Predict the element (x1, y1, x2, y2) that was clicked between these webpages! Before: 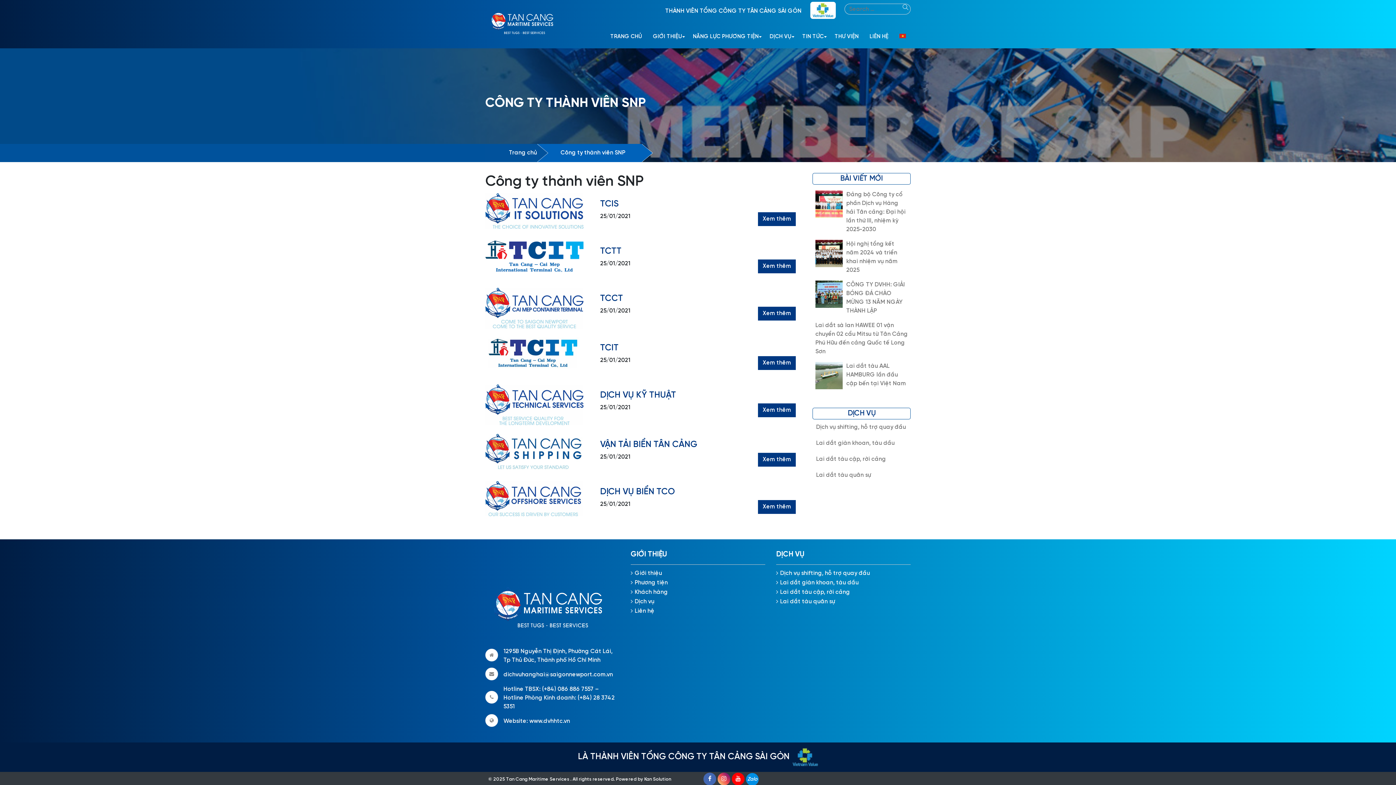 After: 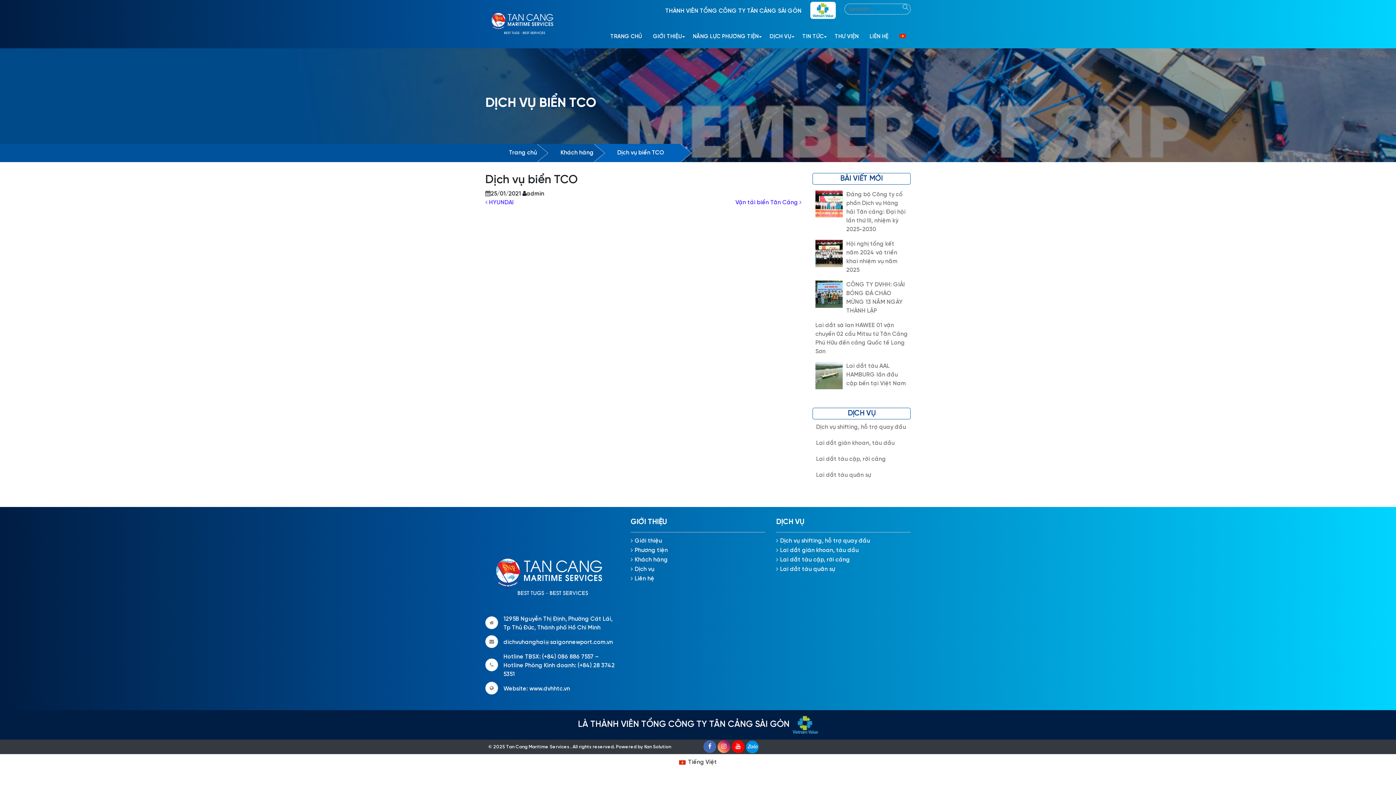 Action: label: DỊCH VỤ BIỂN TCO bbox: (600, 487, 674, 496)